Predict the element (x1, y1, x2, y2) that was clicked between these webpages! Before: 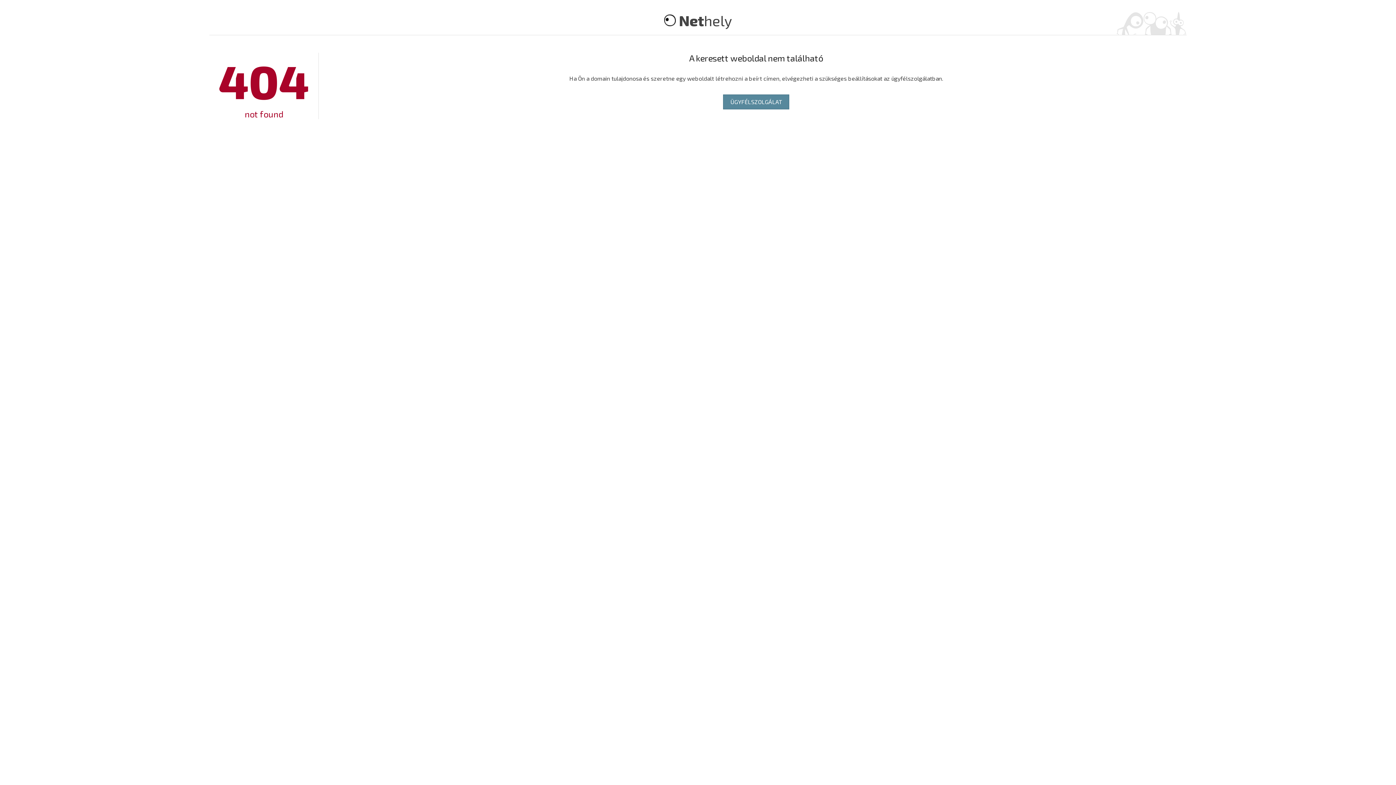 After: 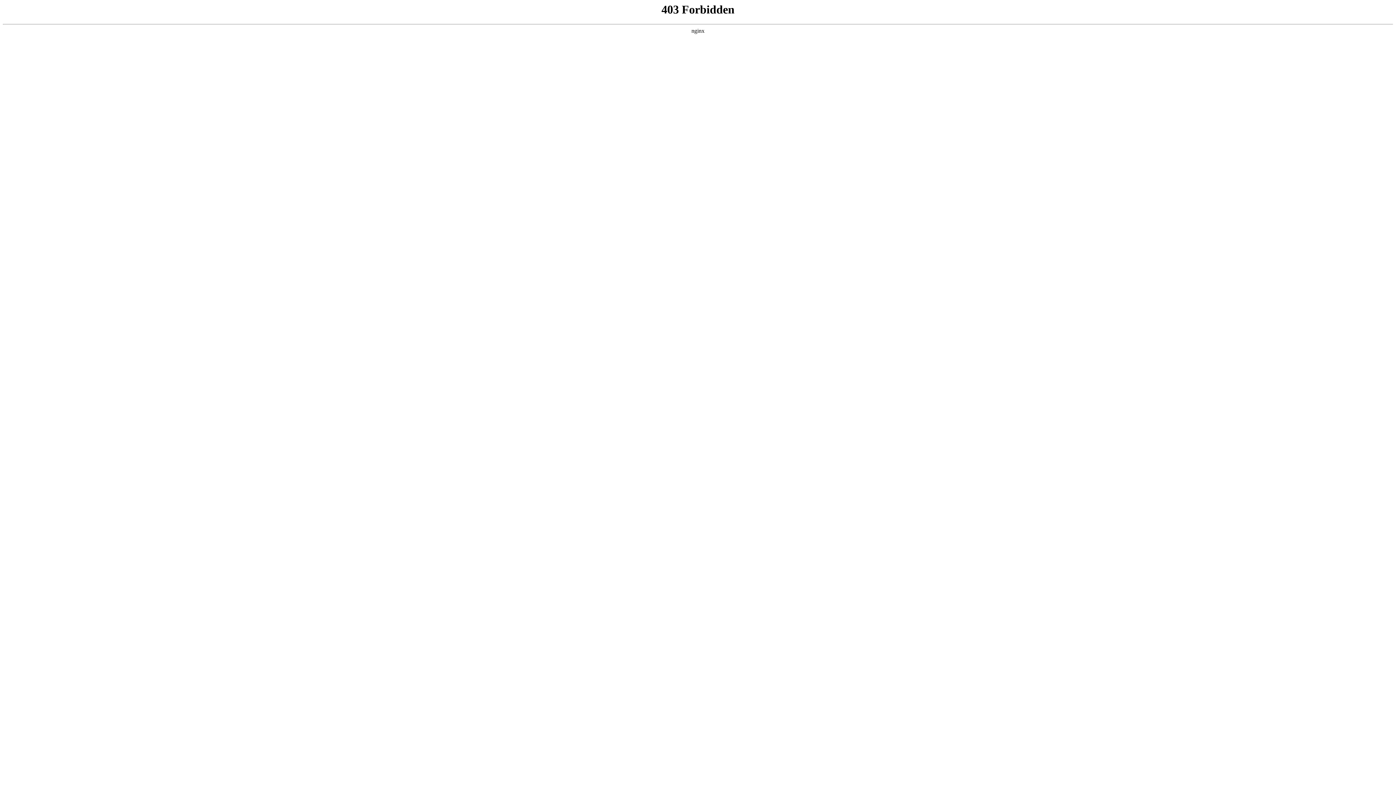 Action: bbox: (679, 11, 732, 29) label: Nethely